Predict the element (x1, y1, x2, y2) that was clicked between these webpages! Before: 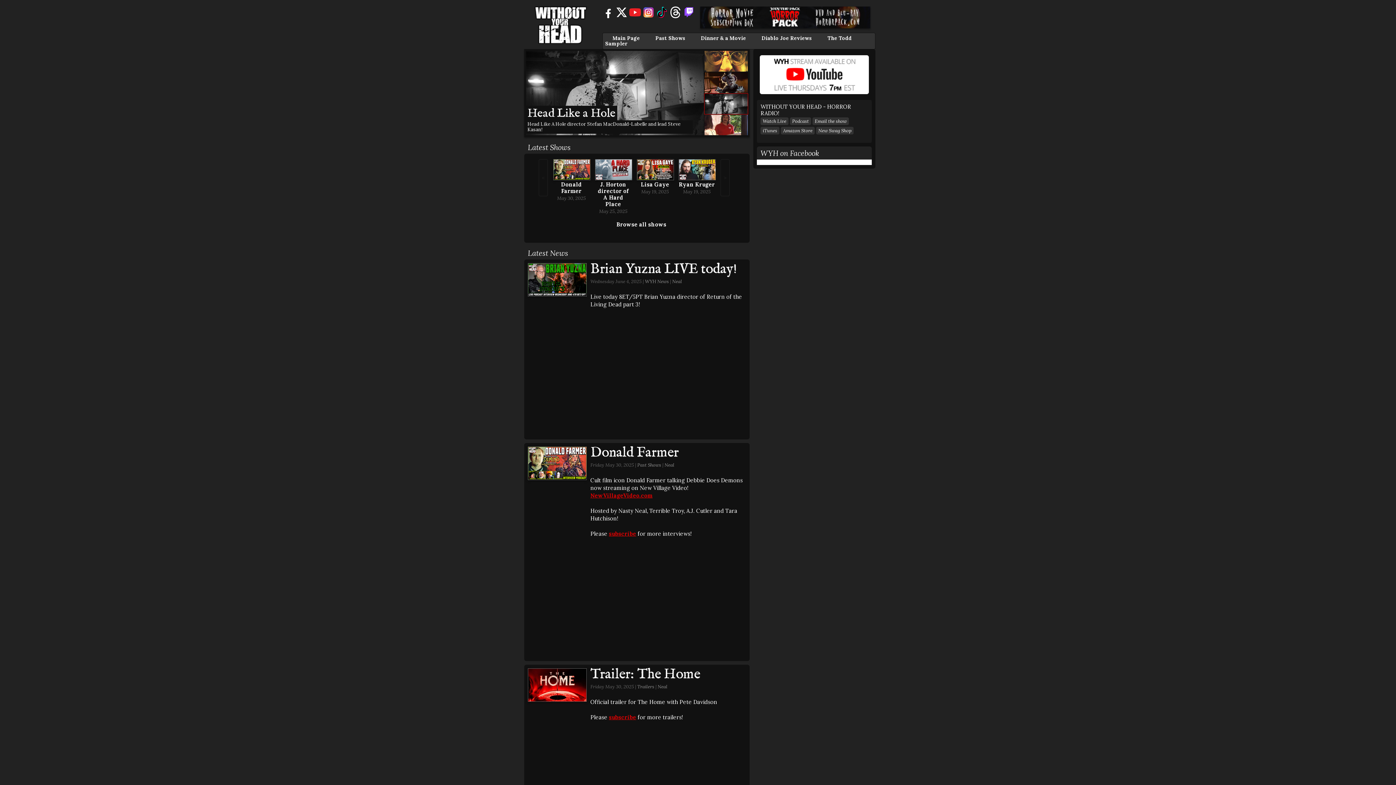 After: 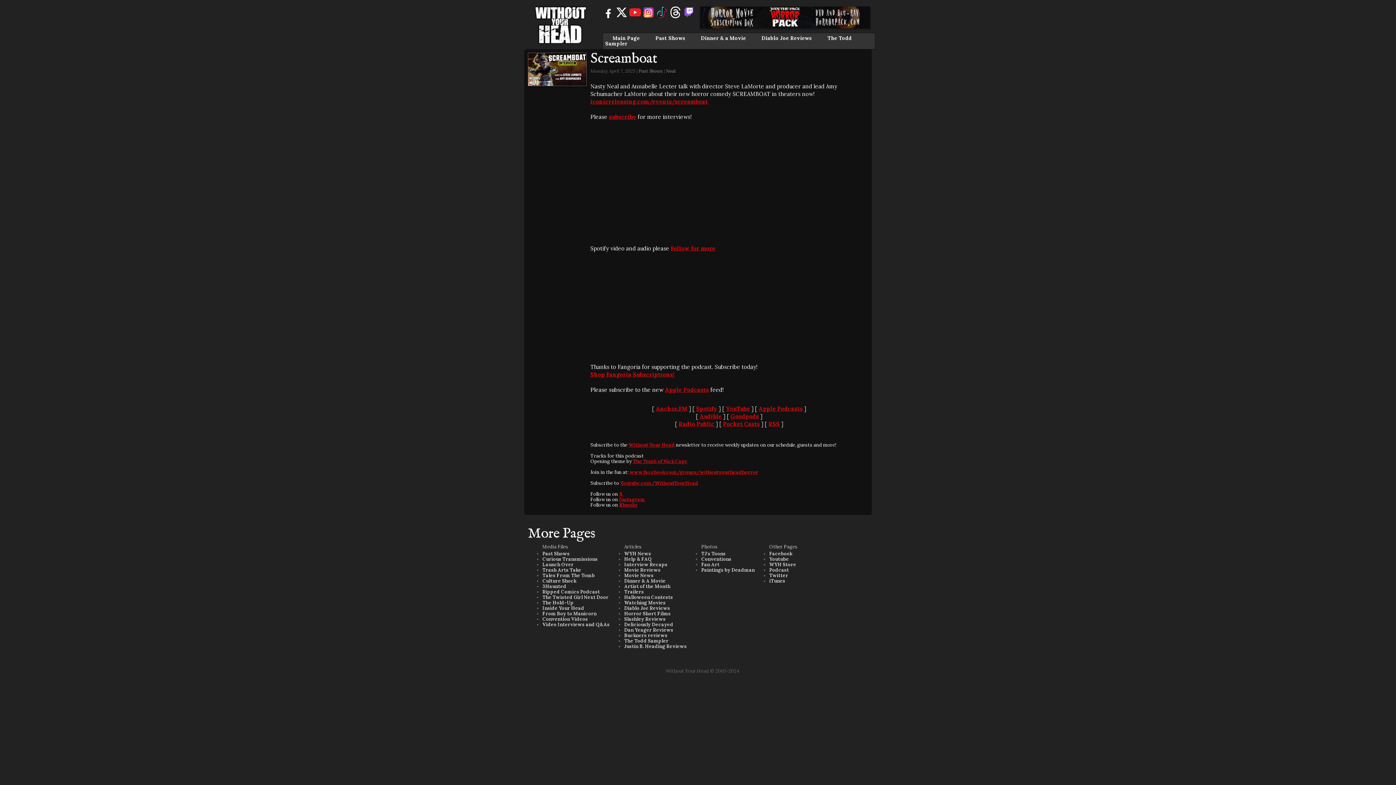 Action: bbox: (704, 72, 749, 93)